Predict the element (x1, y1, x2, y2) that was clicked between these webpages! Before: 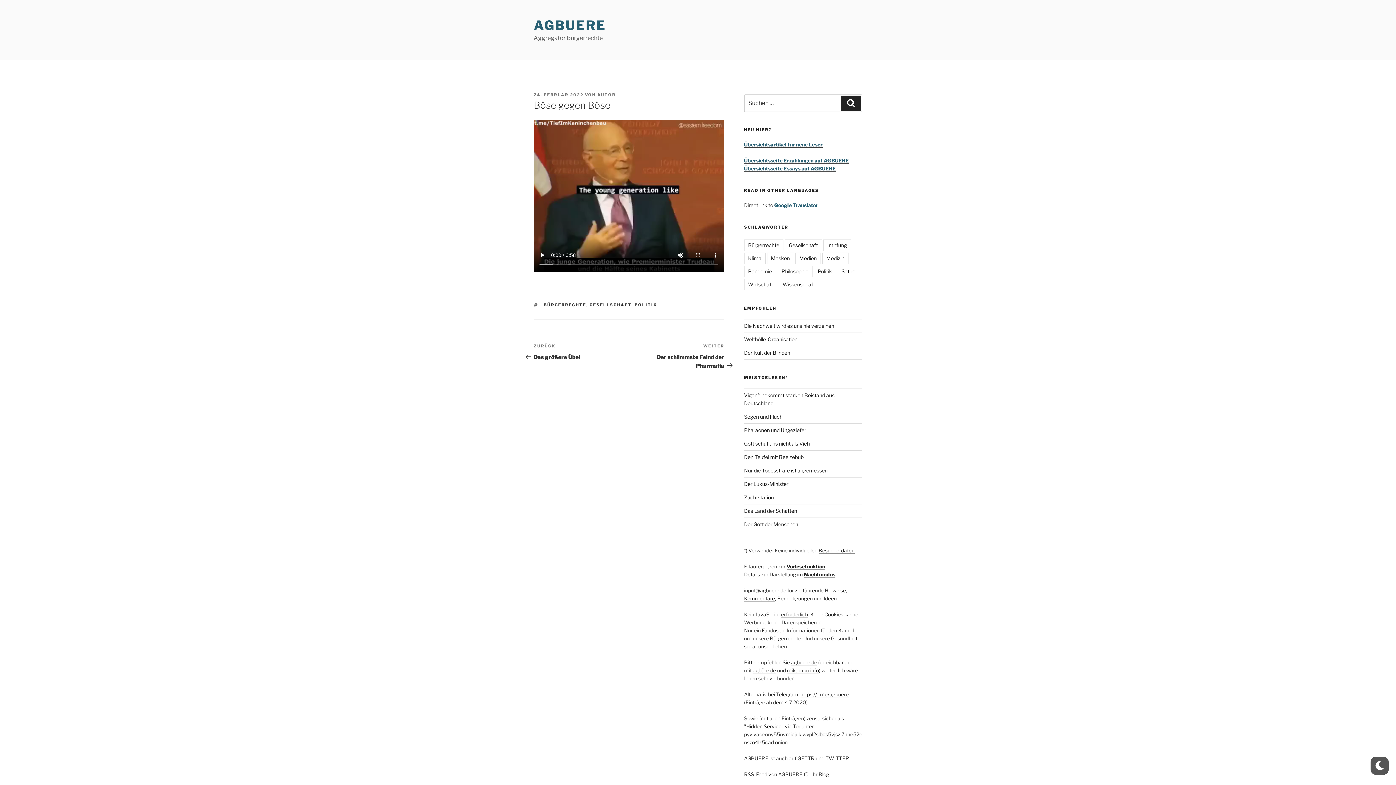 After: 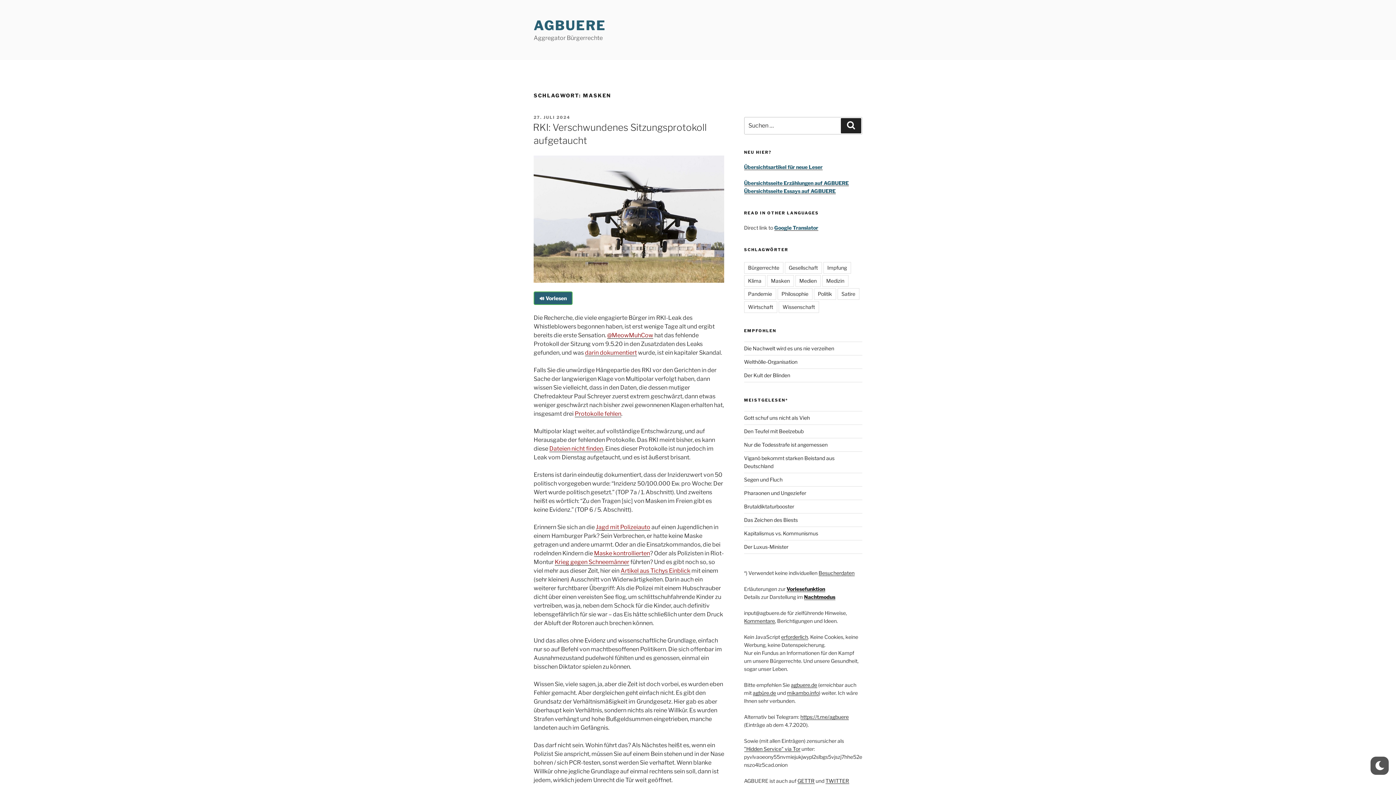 Action: label: Masken bbox: (767, 252, 794, 264)